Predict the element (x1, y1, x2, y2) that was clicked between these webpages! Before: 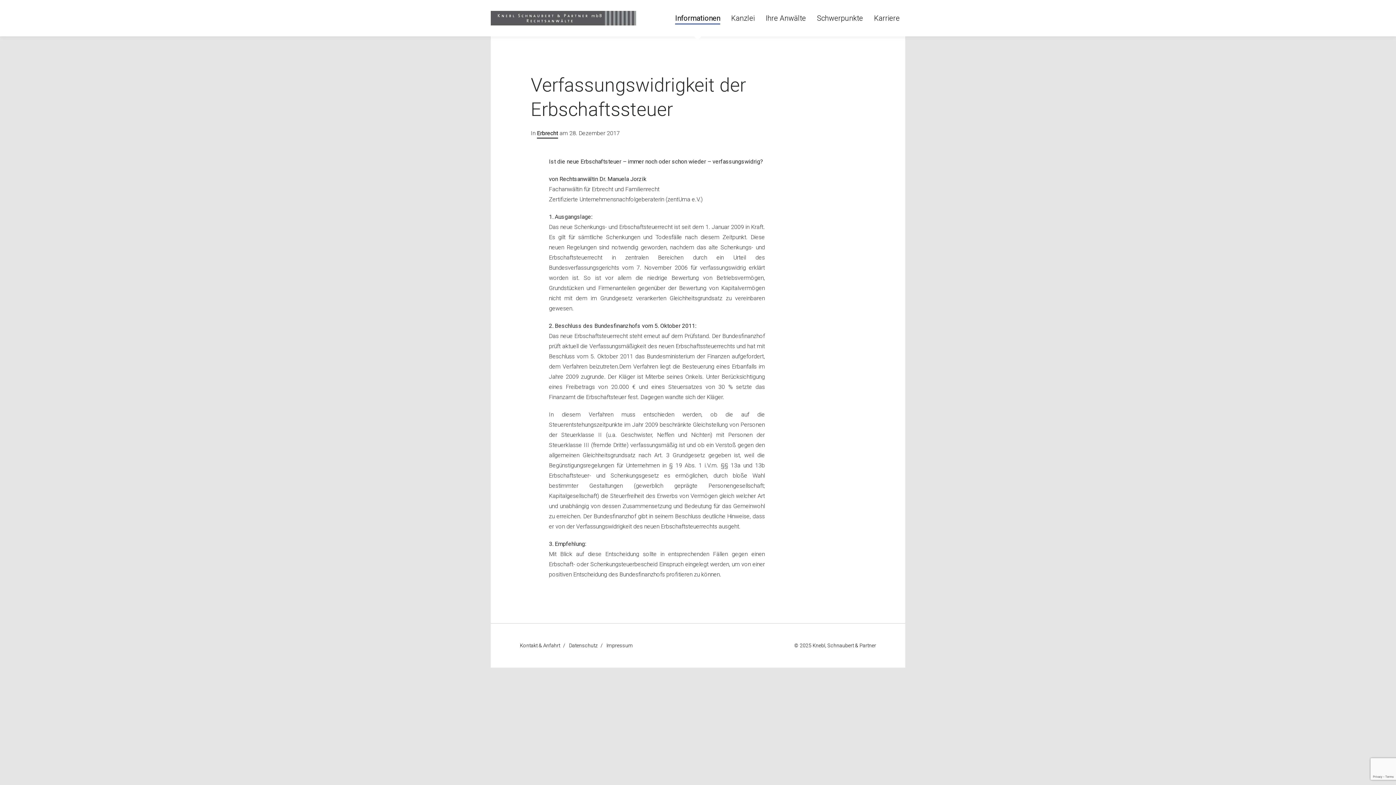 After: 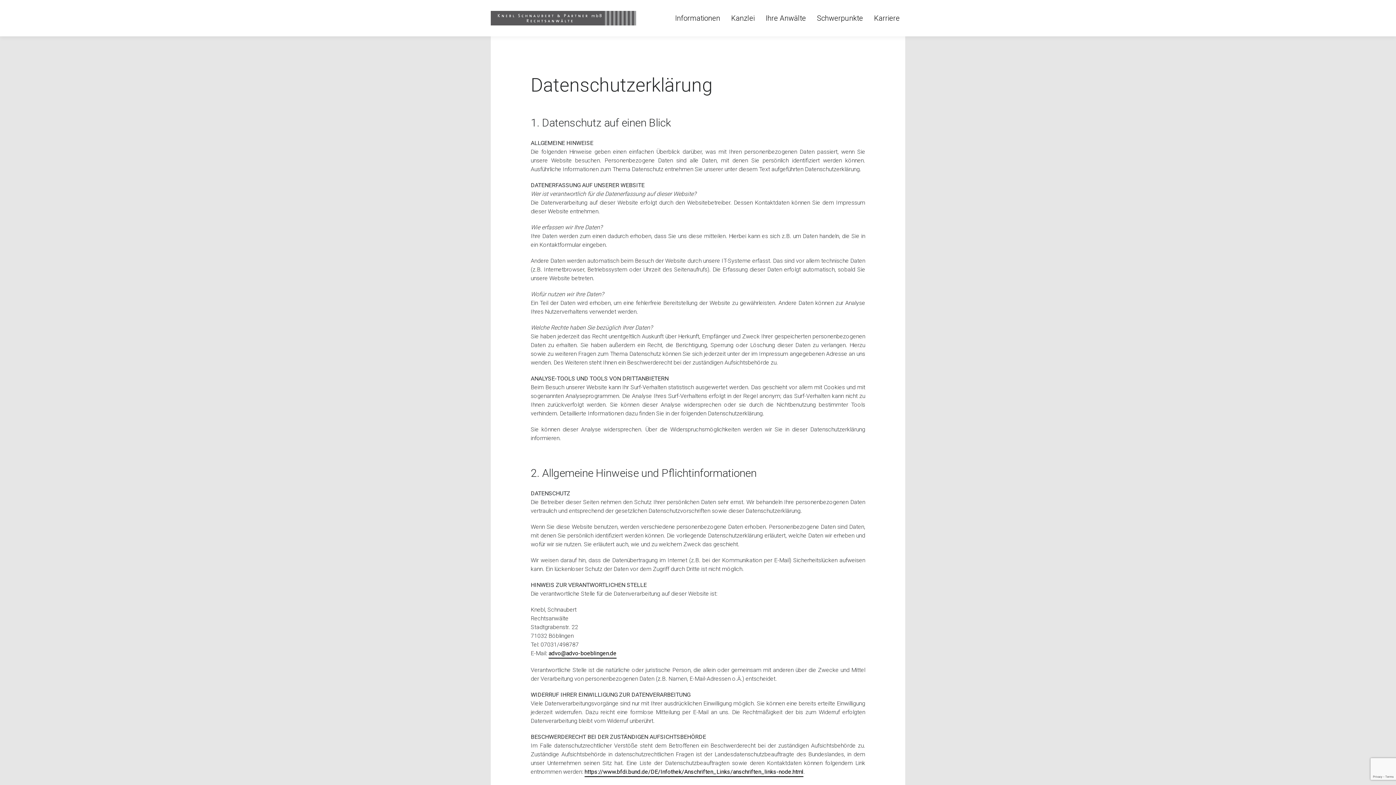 Action: bbox: (569, 642, 597, 648) label: Datenschutz